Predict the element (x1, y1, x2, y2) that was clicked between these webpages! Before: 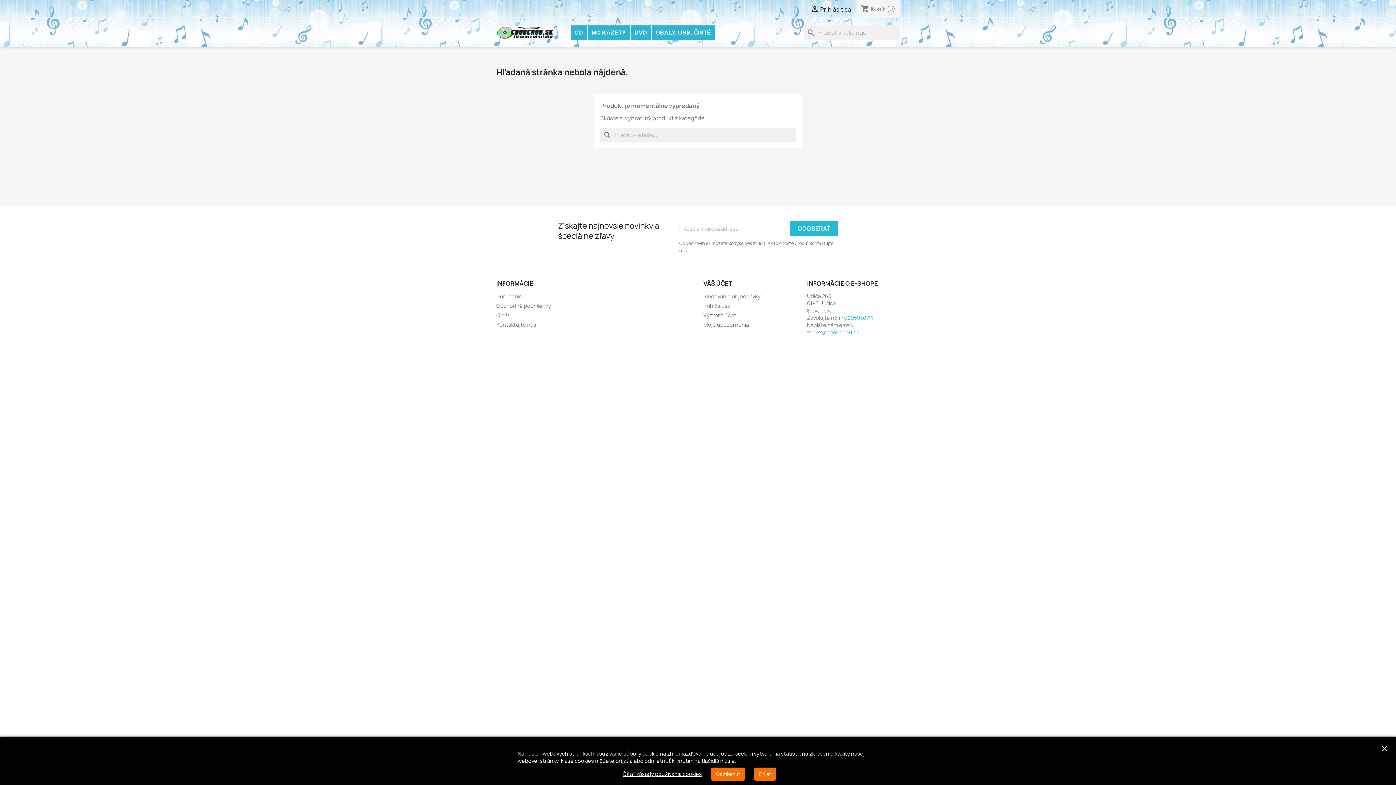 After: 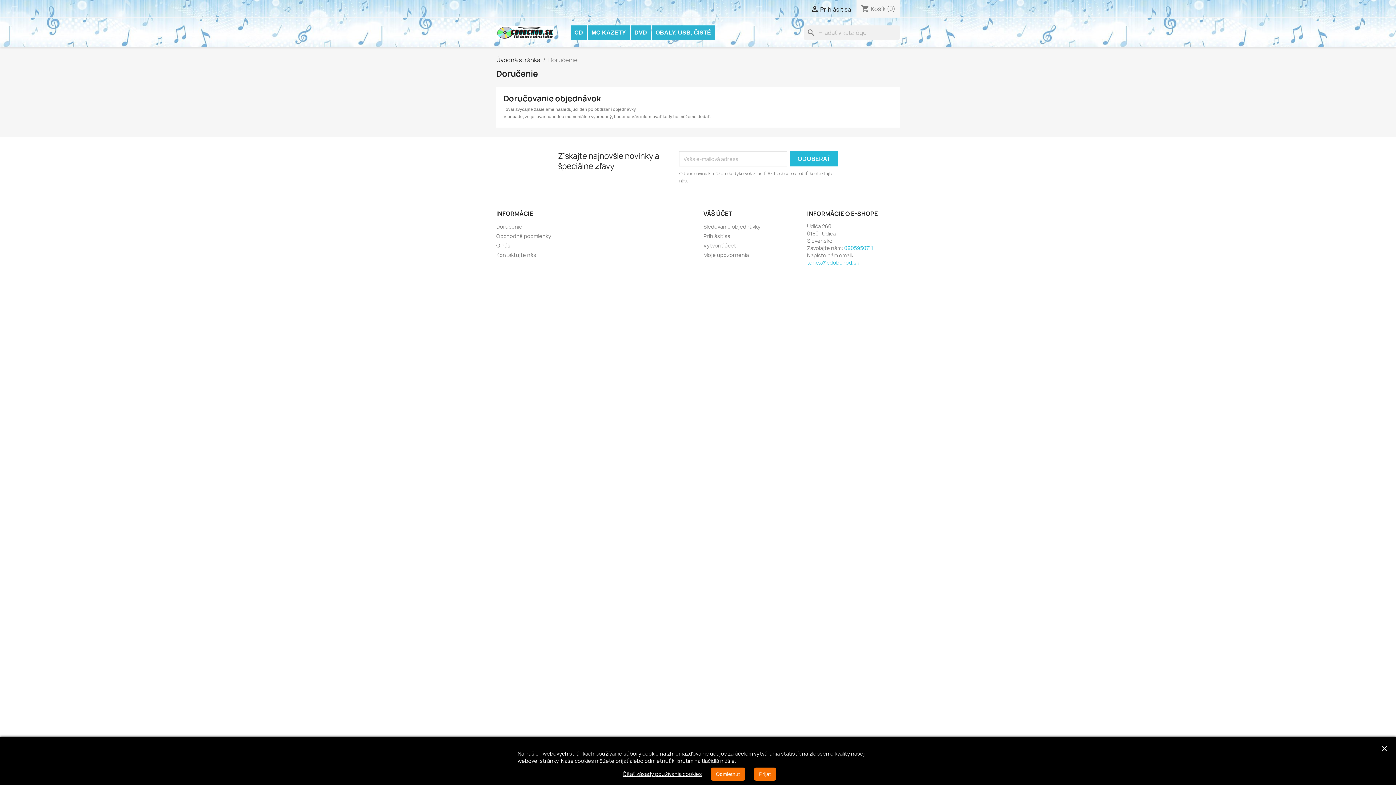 Action: label: Doručenie bbox: (496, 293, 522, 300)